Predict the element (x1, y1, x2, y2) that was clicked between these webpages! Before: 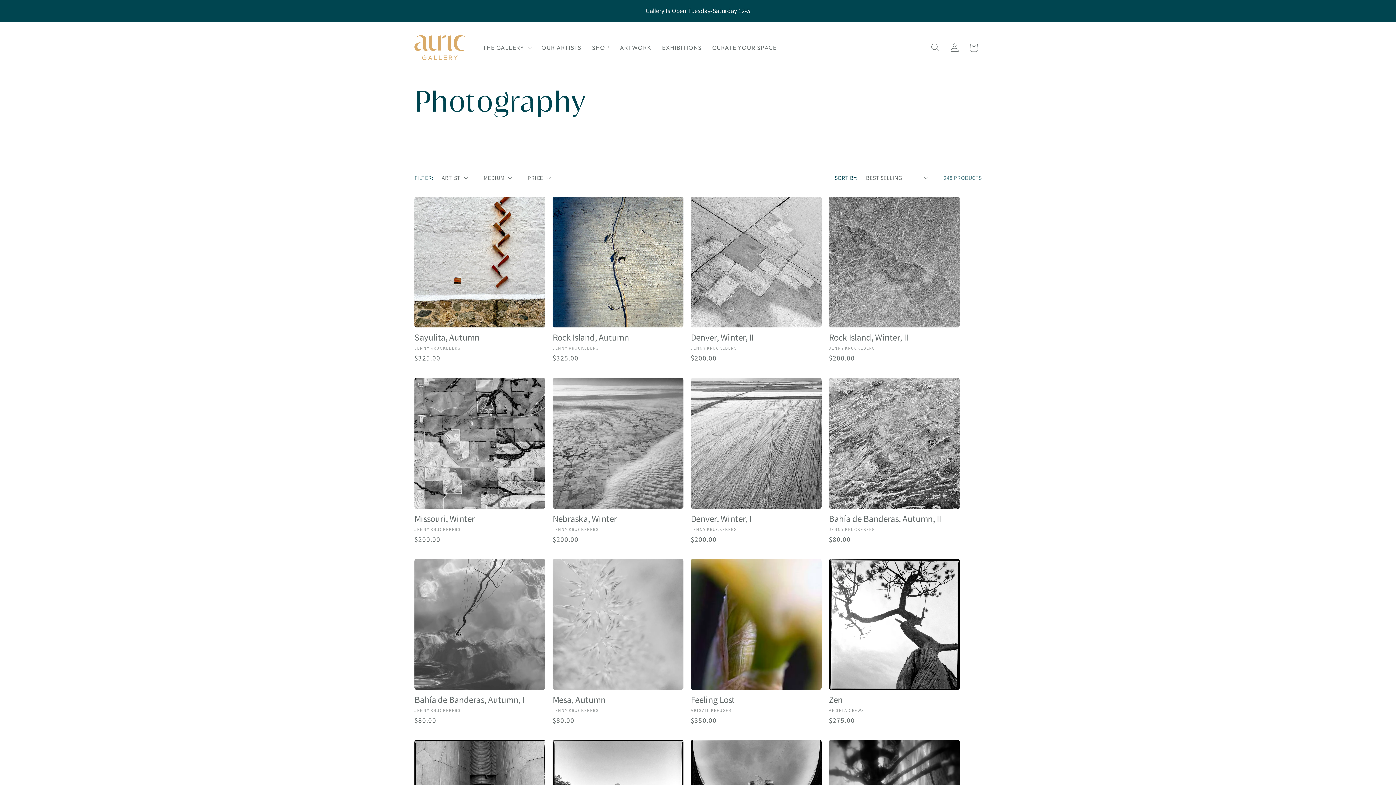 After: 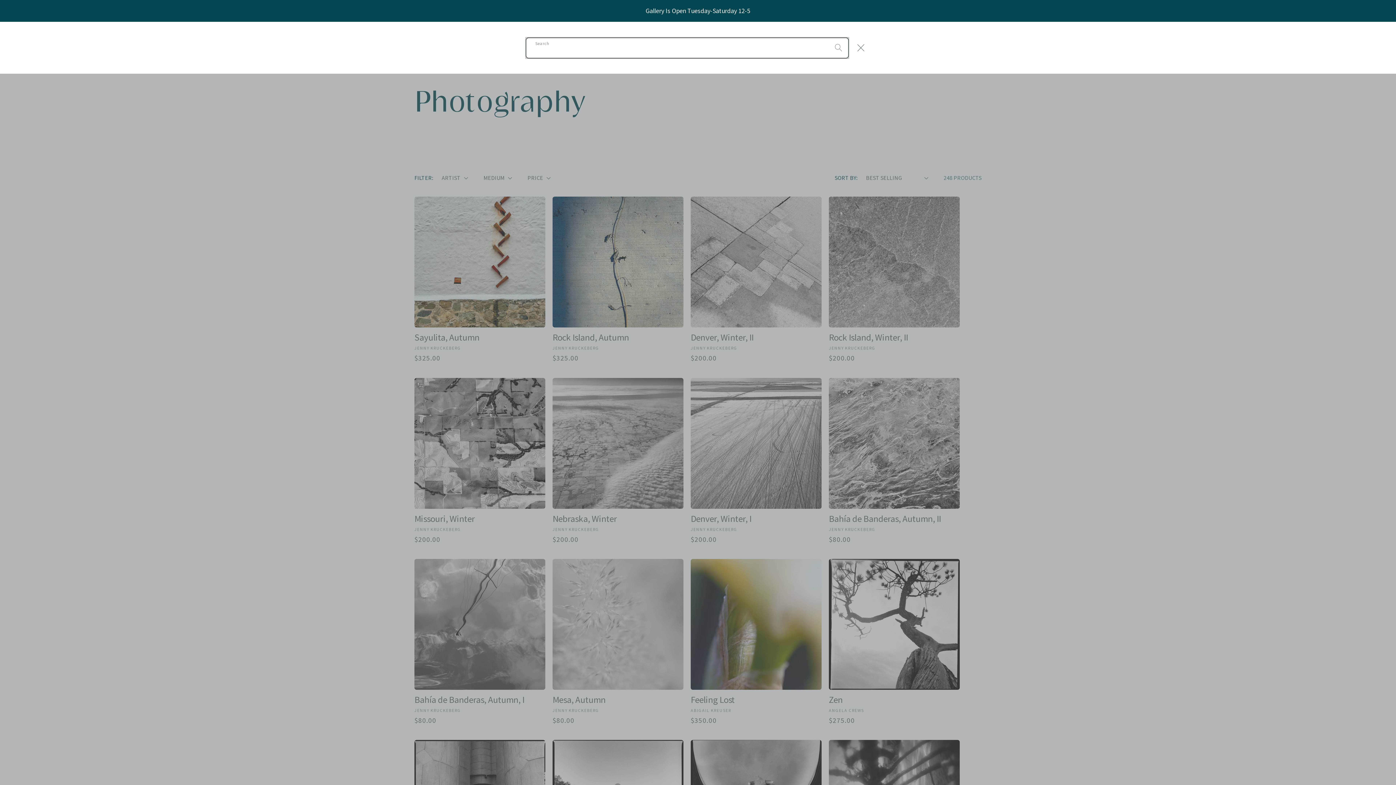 Action: label: Search bbox: (925, 38, 945, 57)